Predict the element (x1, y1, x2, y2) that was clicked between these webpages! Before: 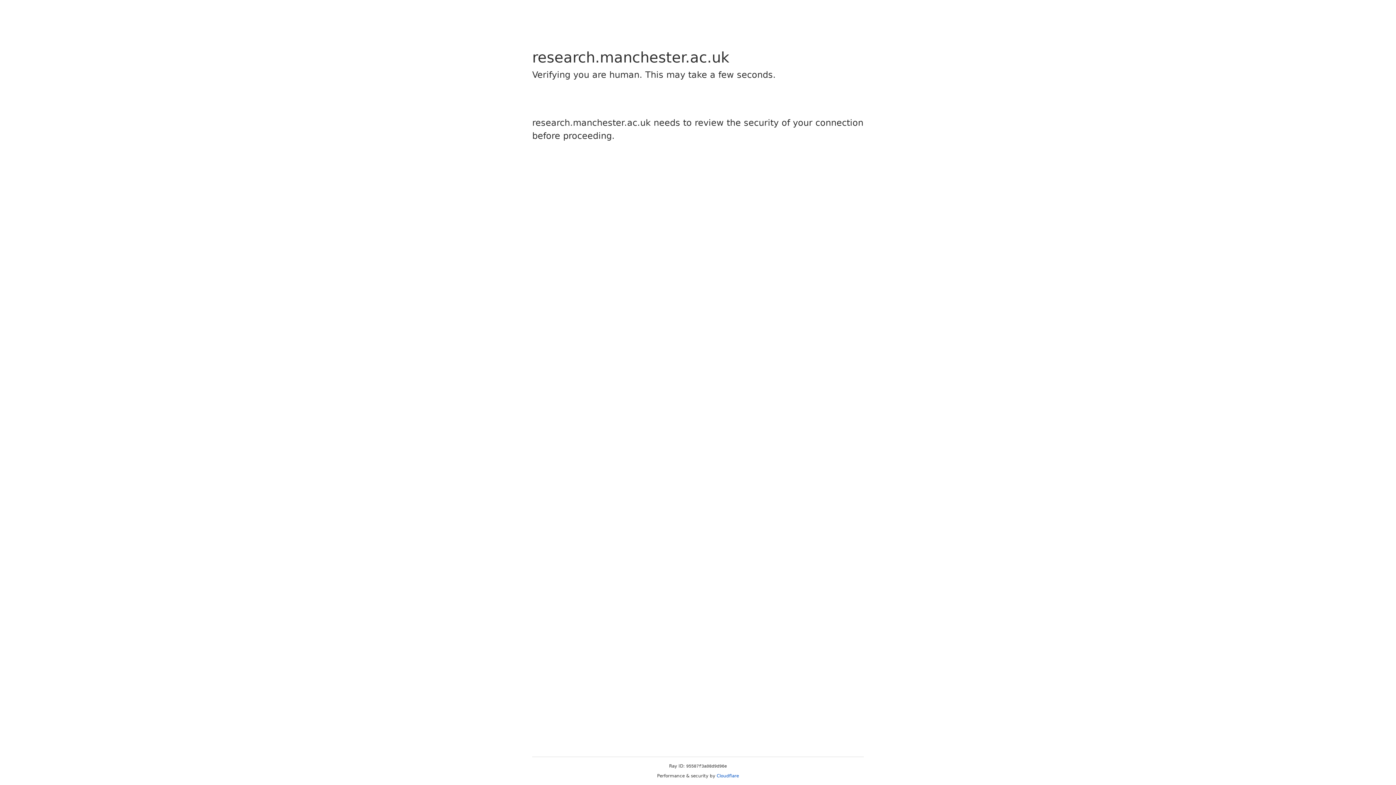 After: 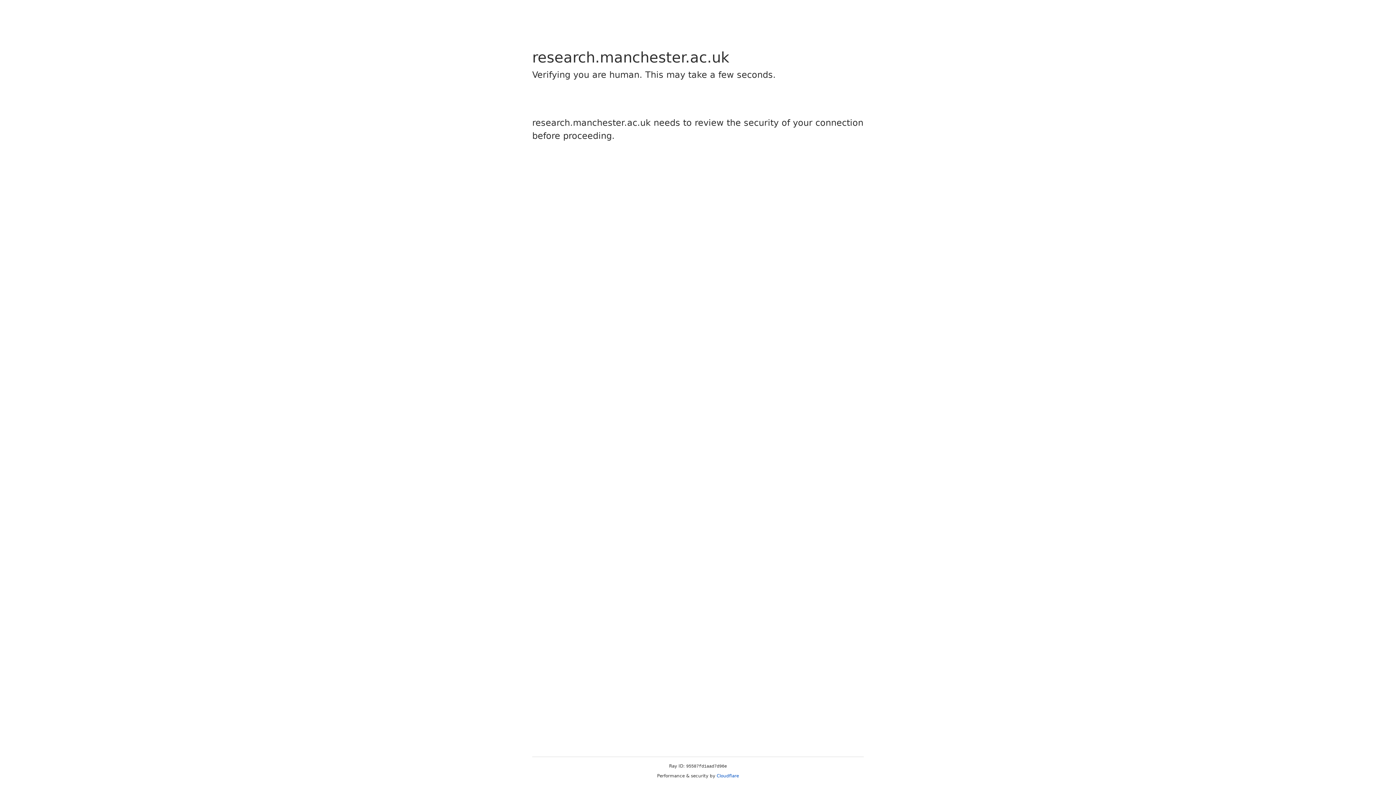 Action: bbox: (716, 773, 739, 778) label: Cloudflare